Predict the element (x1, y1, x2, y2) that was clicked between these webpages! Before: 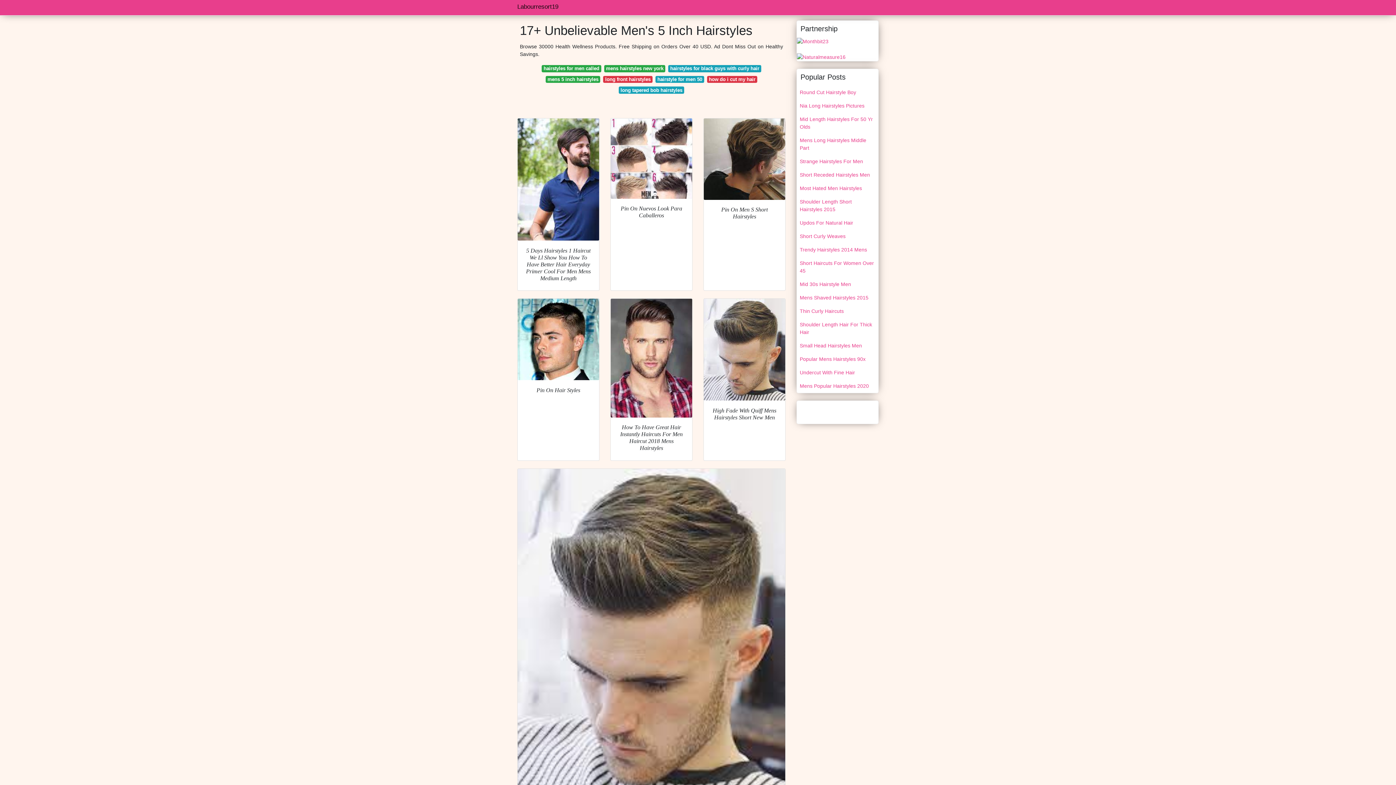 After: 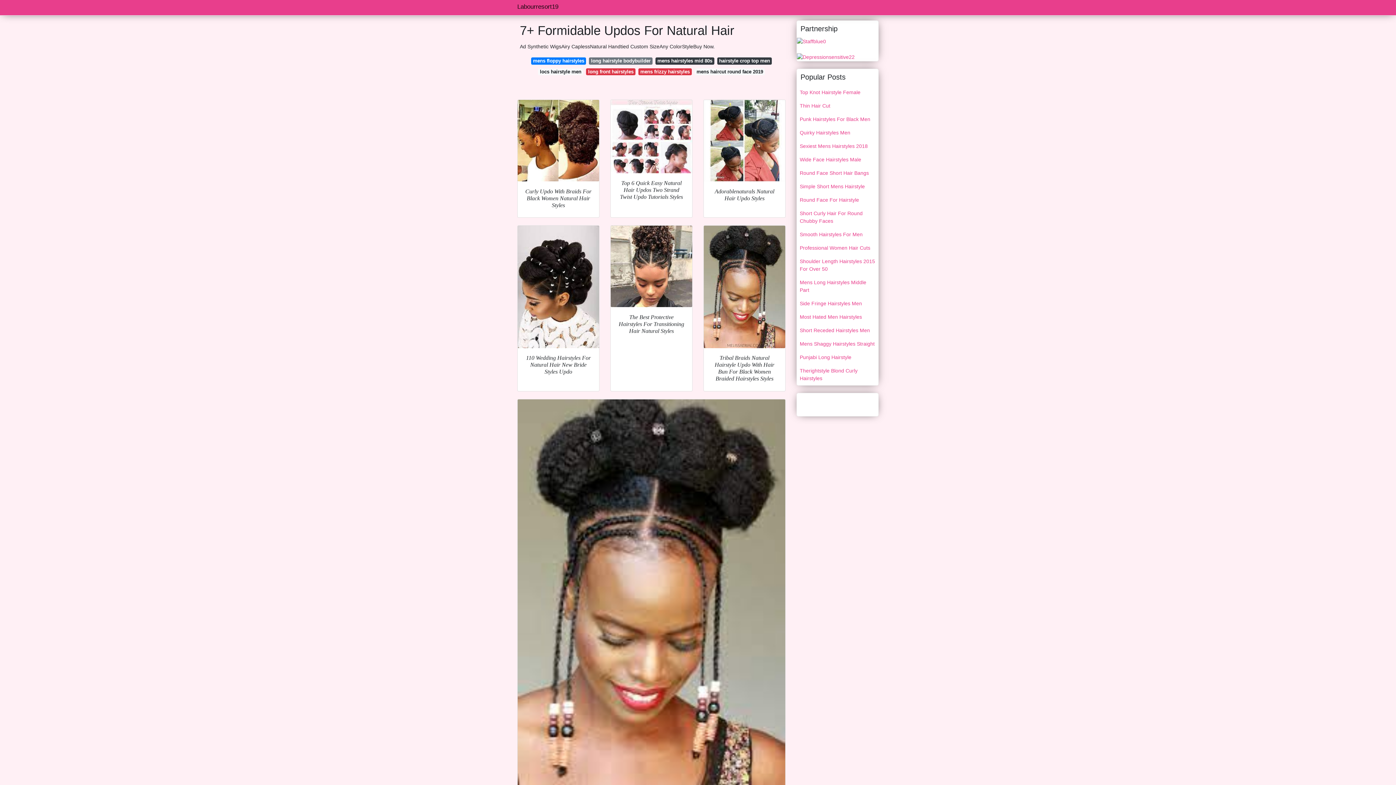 Action: label: Updos For Natural Hair bbox: (797, 216, 878, 229)